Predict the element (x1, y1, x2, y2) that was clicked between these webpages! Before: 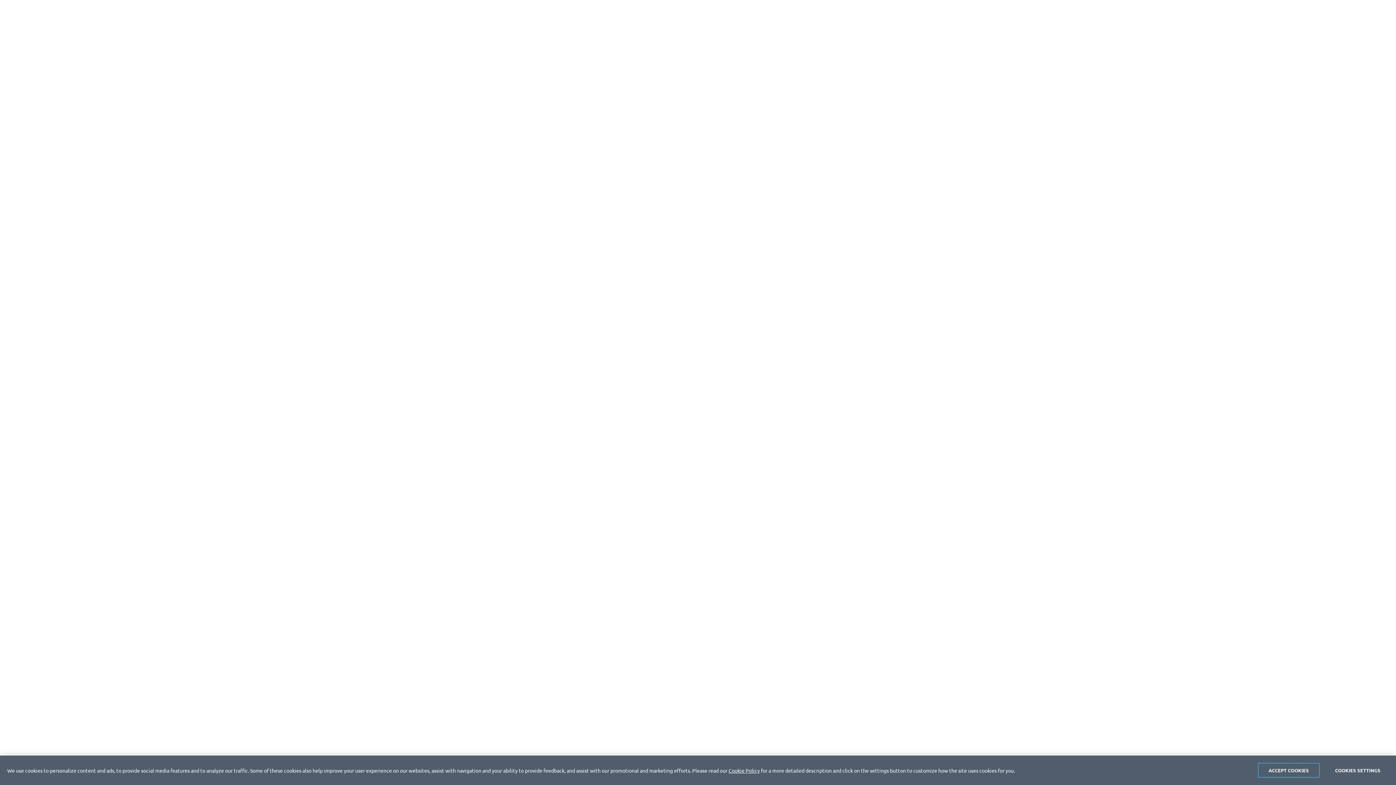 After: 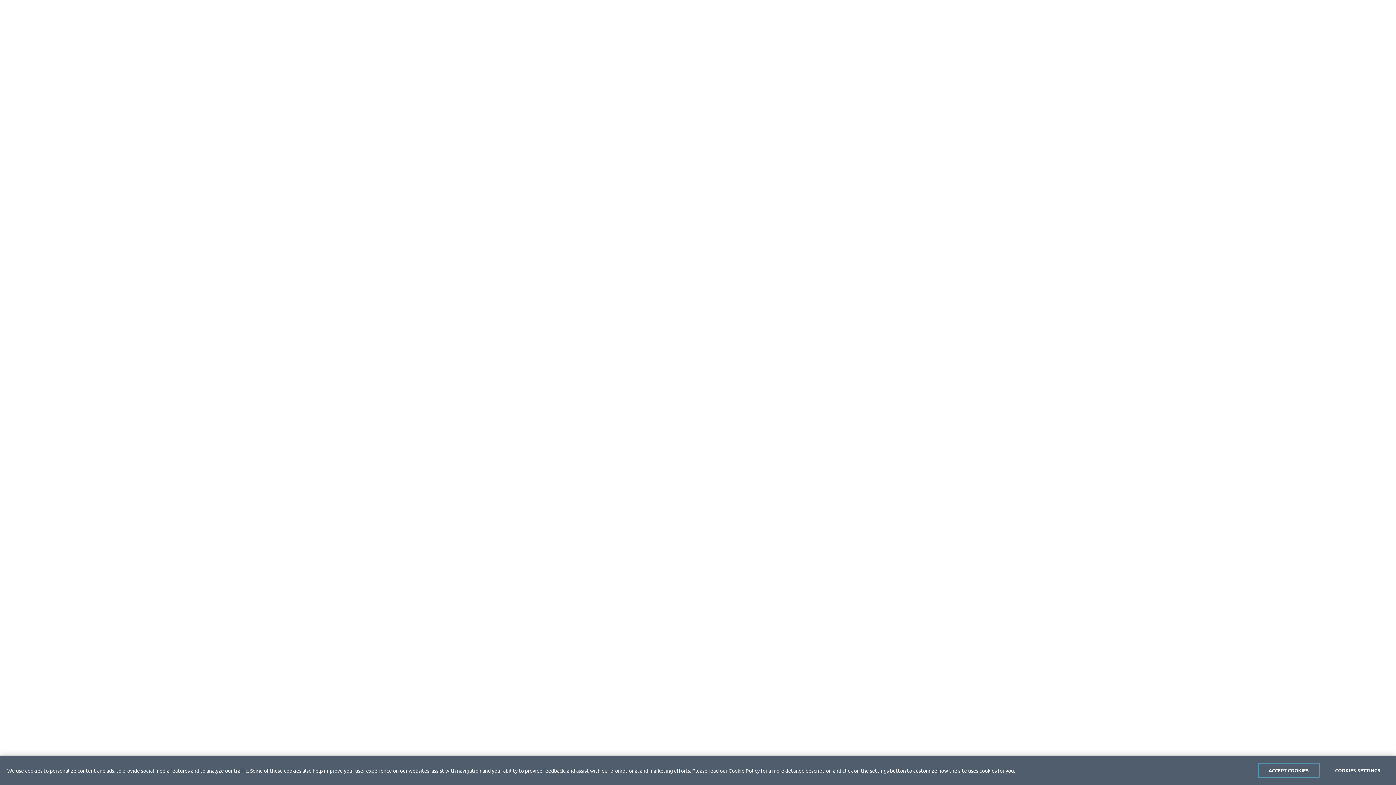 Action: bbox: (728, 767, 760, 774) label: Cookie Policy